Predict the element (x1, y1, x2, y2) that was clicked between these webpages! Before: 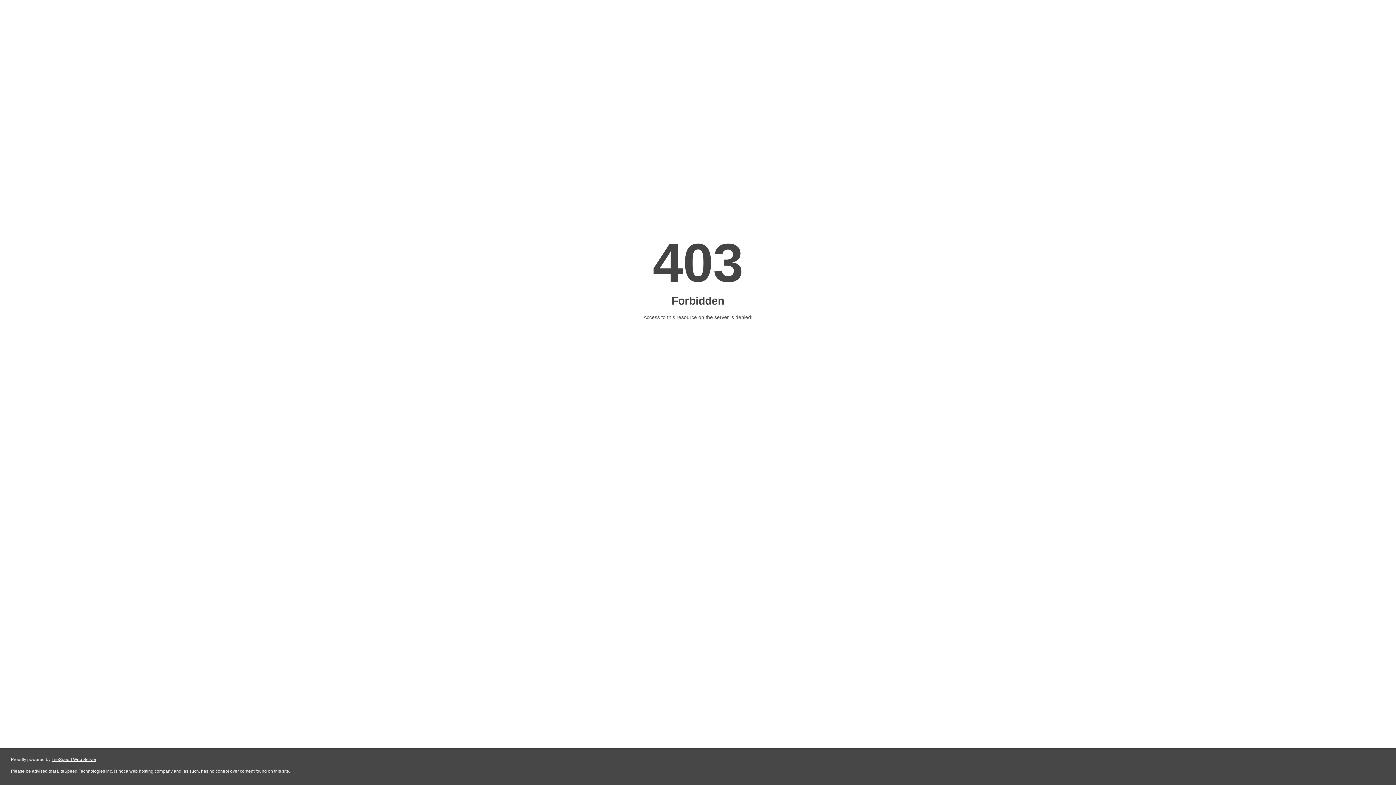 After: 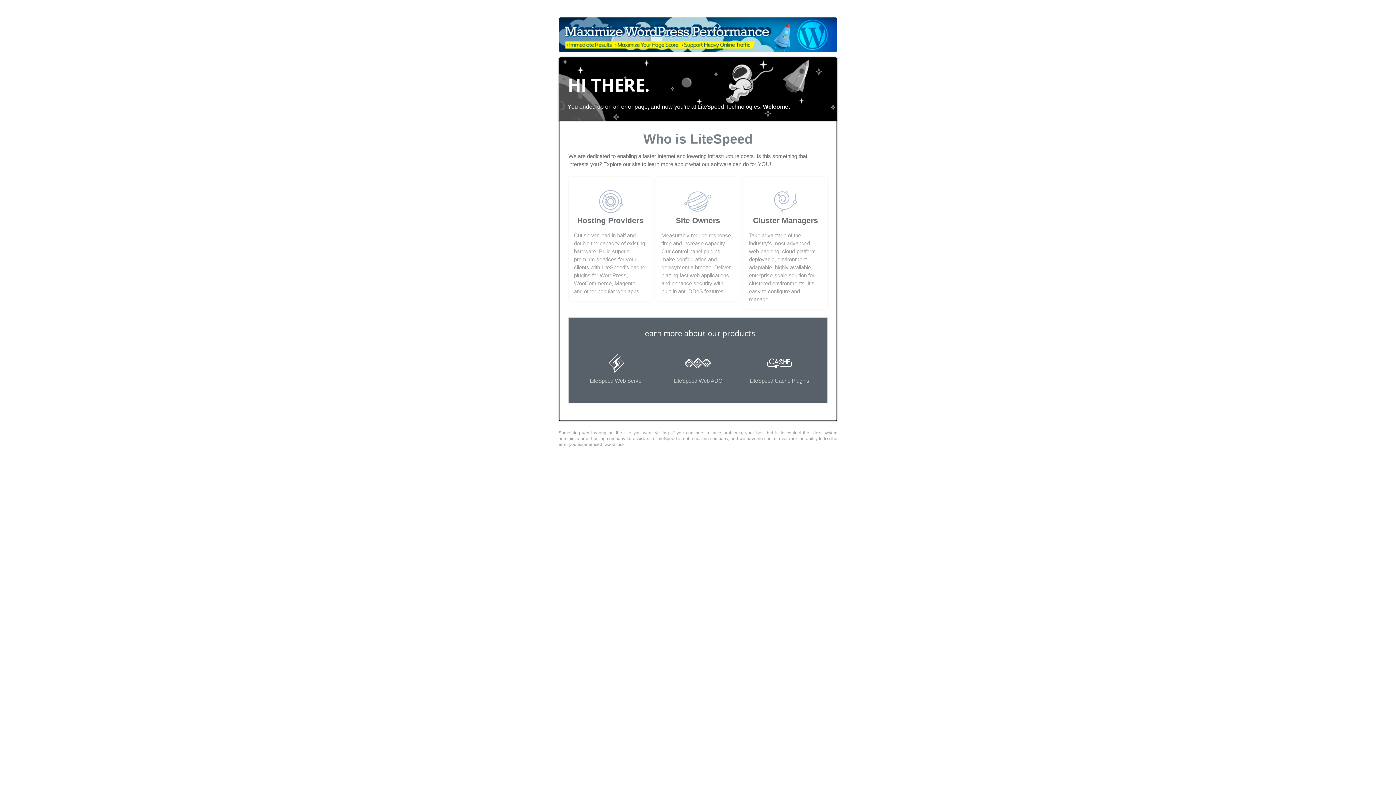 Action: label: LiteSpeed Web Server bbox: (51, 757, 96, 762)